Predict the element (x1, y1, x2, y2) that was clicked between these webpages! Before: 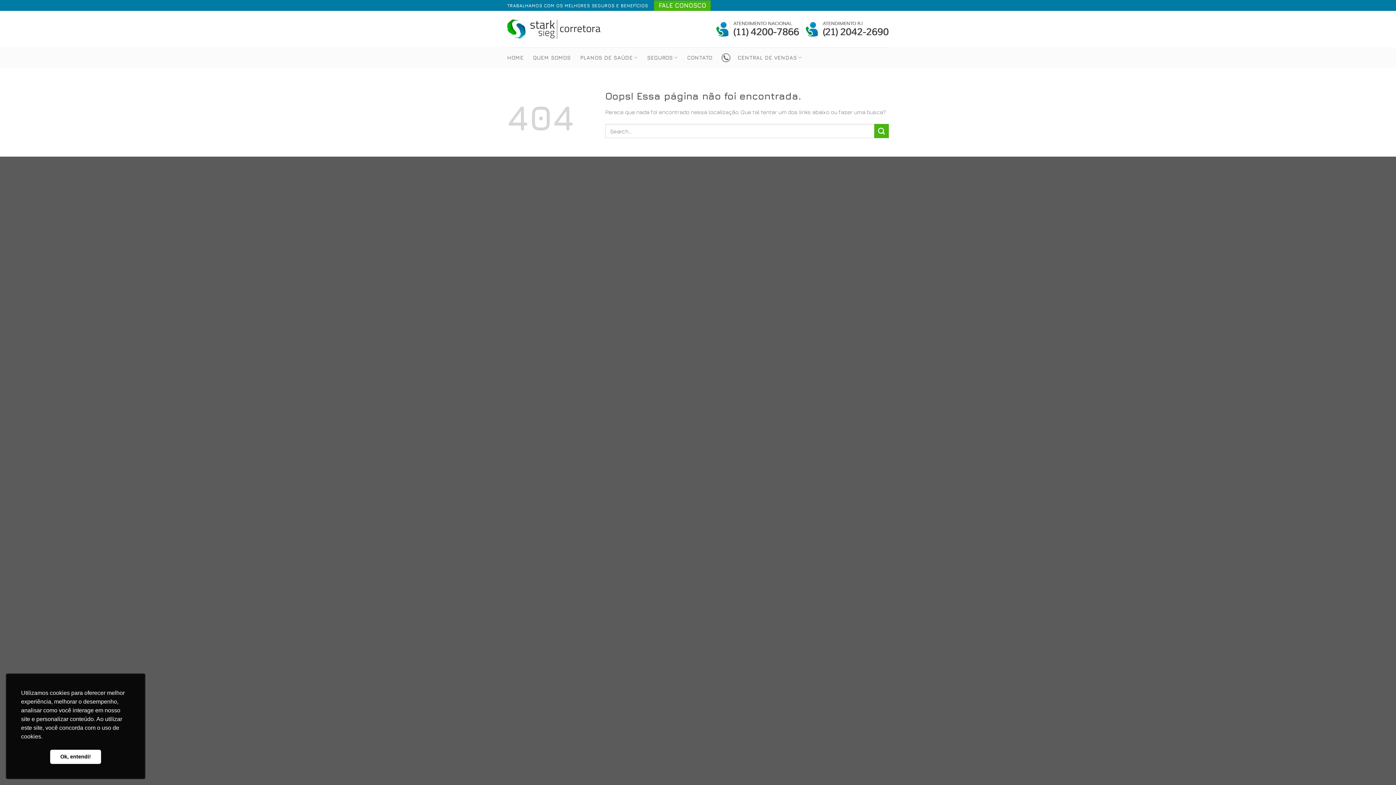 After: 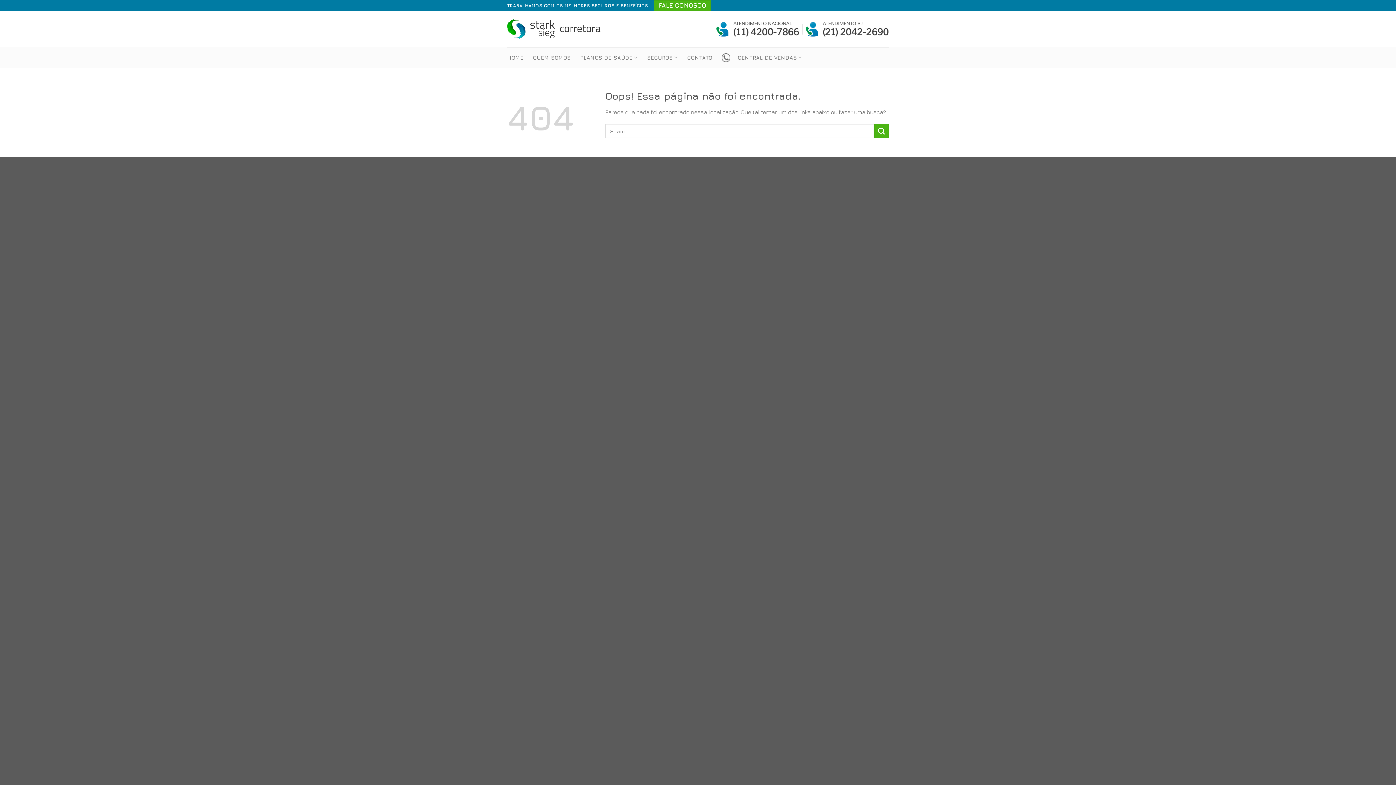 Action: bbox: (50, 750, 101, 764) label: dismiss cookie message